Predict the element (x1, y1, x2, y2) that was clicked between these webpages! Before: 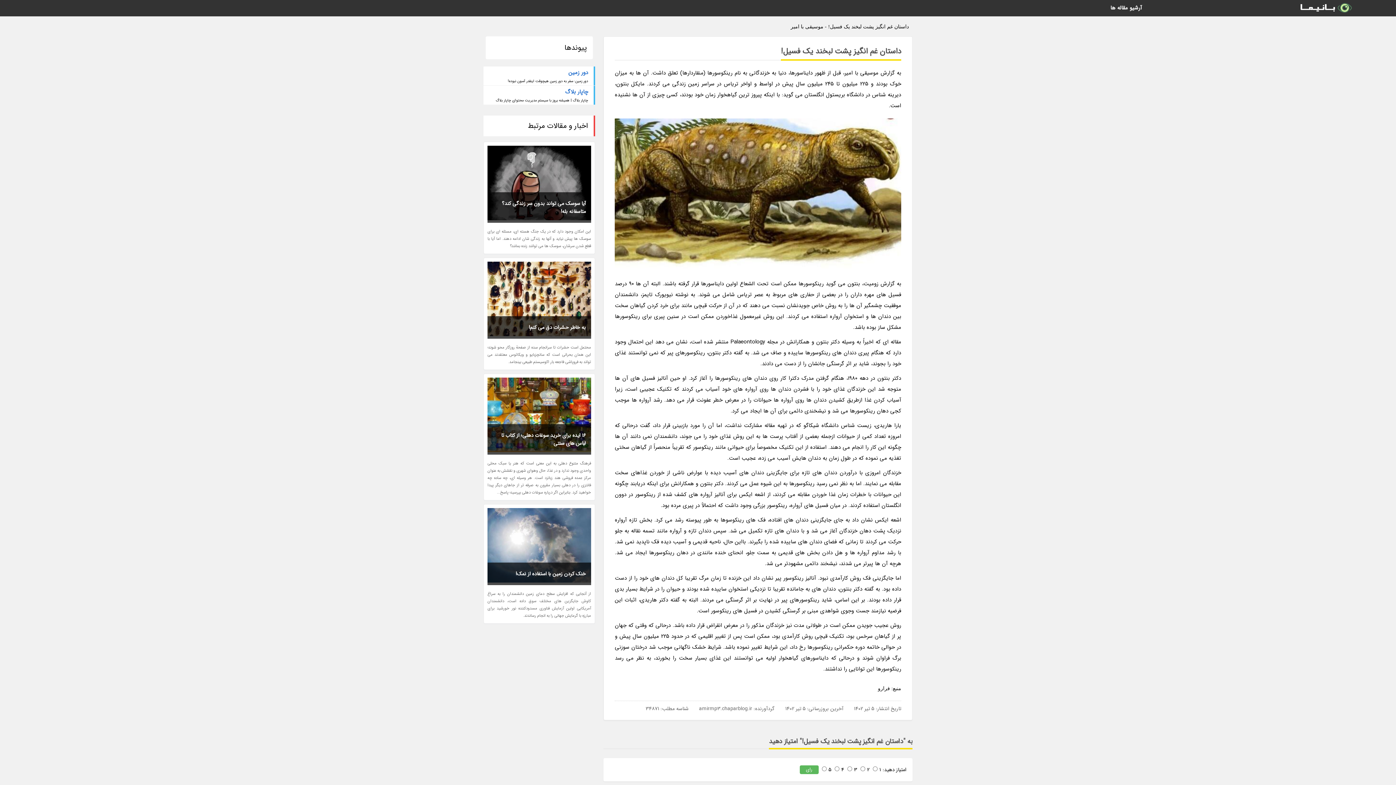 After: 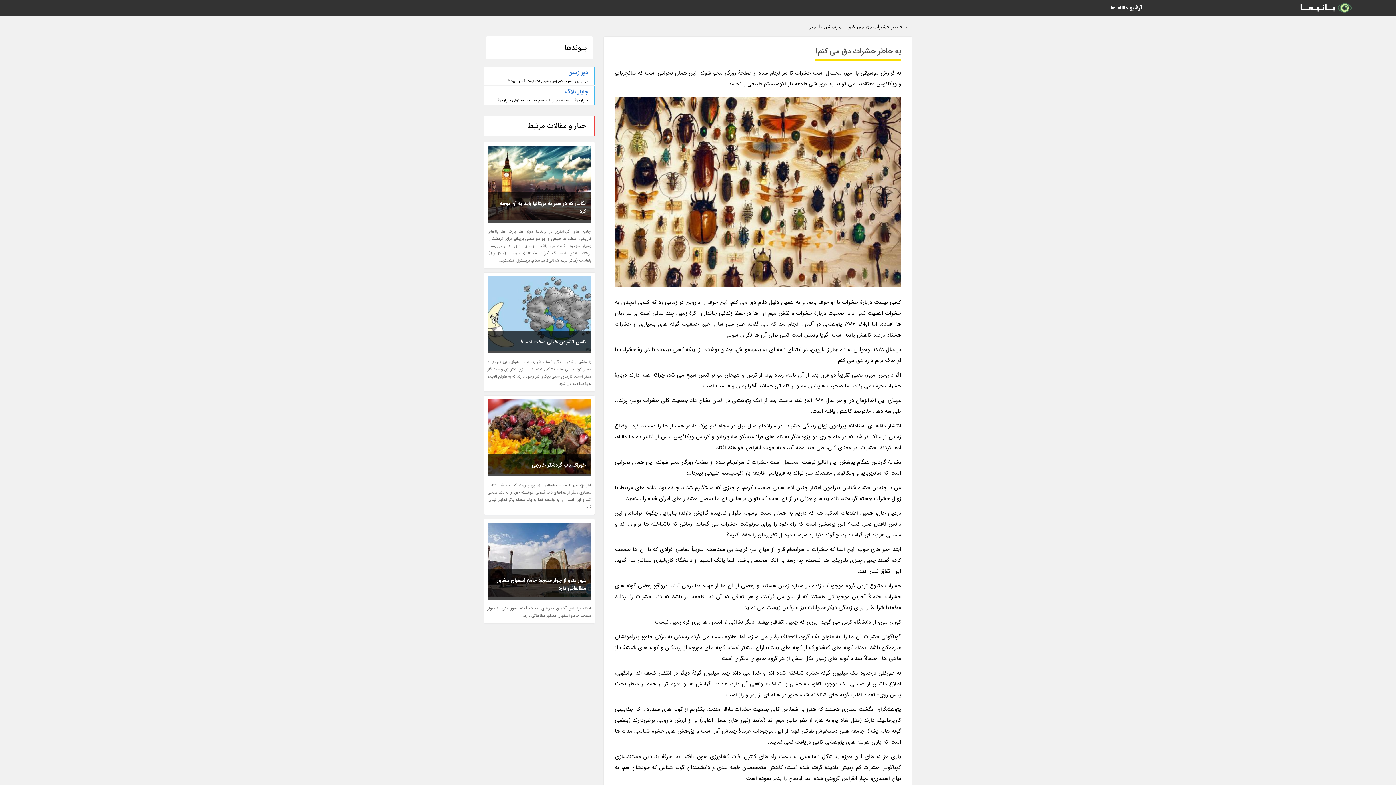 Action: bbox: (487, 316, 591, 338) label: به خاطر حشرات دق می کنم!